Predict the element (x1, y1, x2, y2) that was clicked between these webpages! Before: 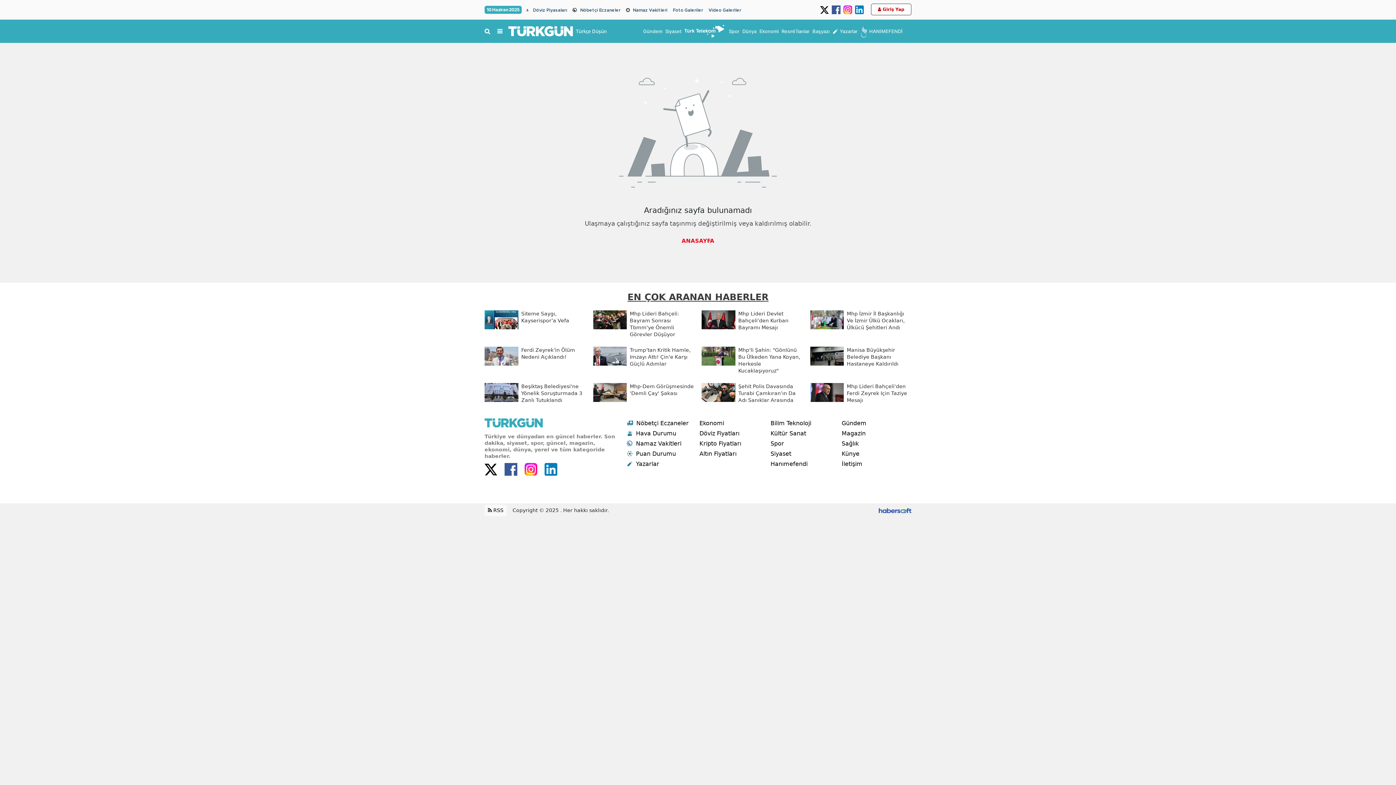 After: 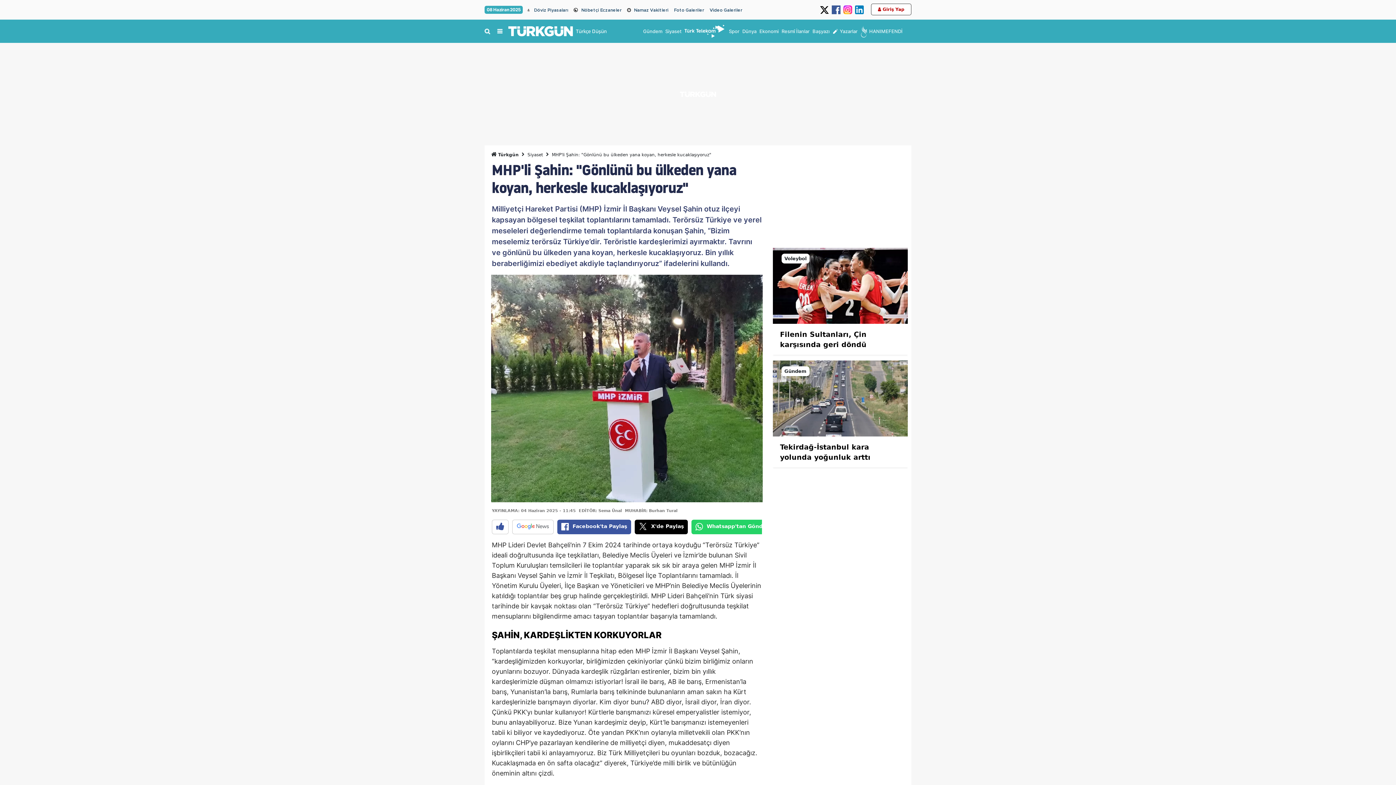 Action: bbox: (701, 346, 803, 374) label: Mhp'li Şahin: "Gönlünü Bu Ülkeden Yana Koyan, Herkesle Kucaklaşıyoruz"